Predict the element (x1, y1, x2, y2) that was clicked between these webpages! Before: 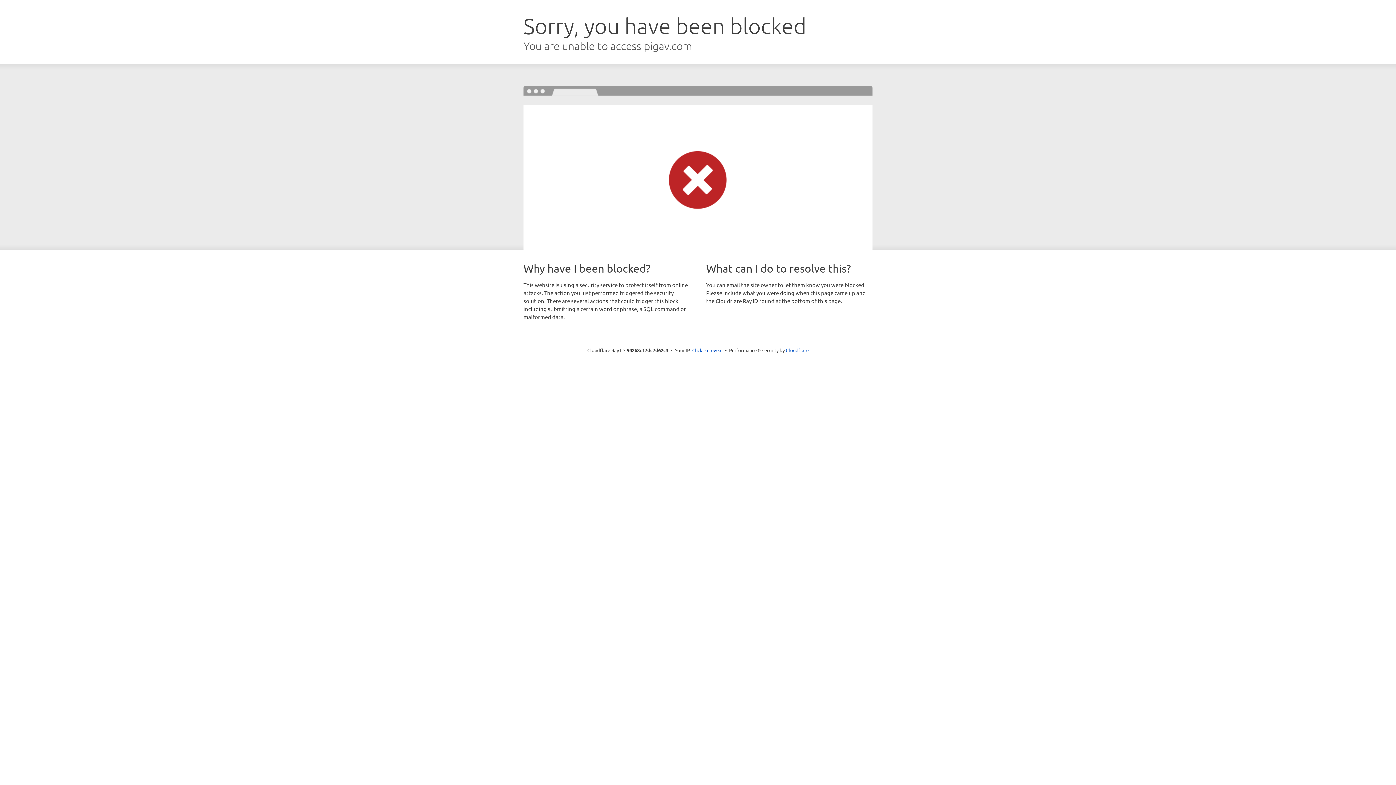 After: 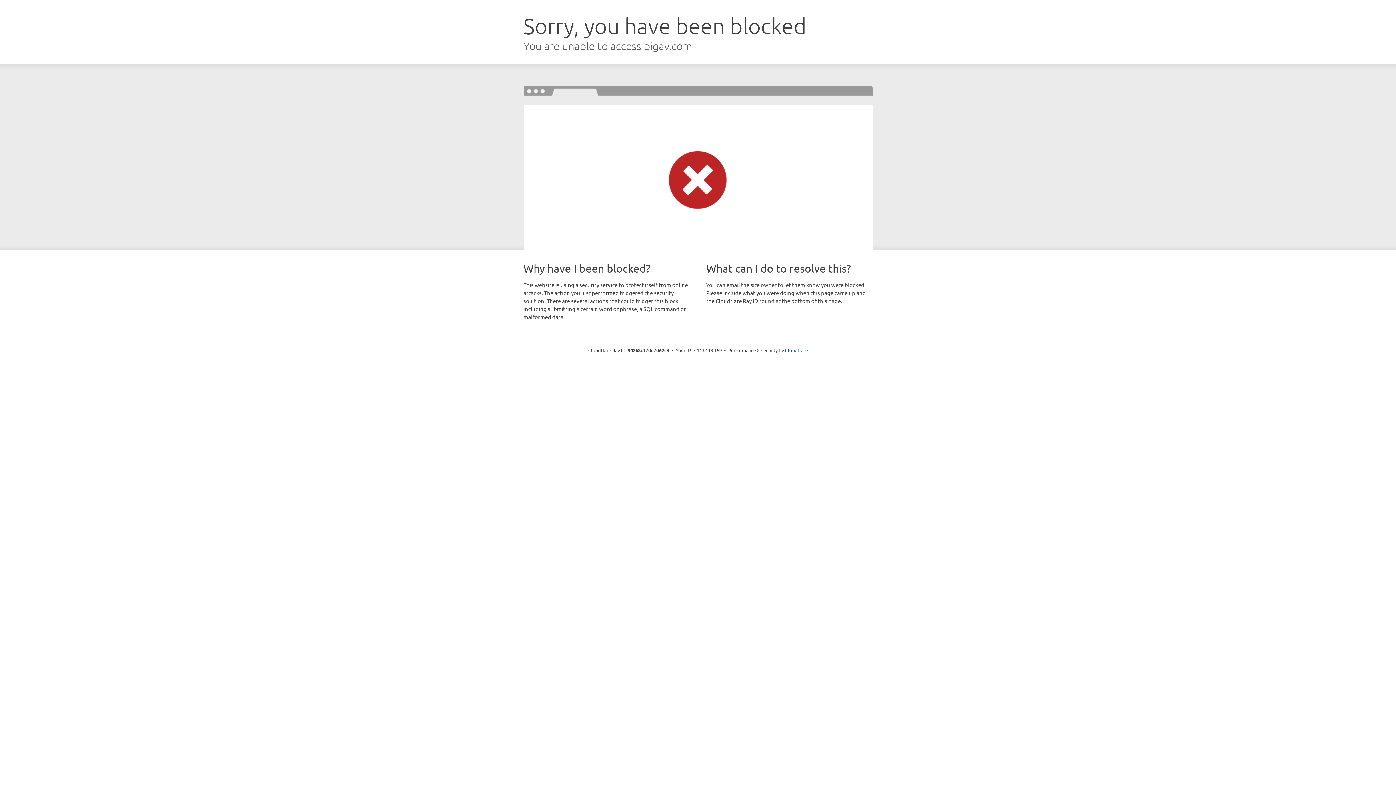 Action: label: Click to reveal bbox: (692, 346, 722, 353)